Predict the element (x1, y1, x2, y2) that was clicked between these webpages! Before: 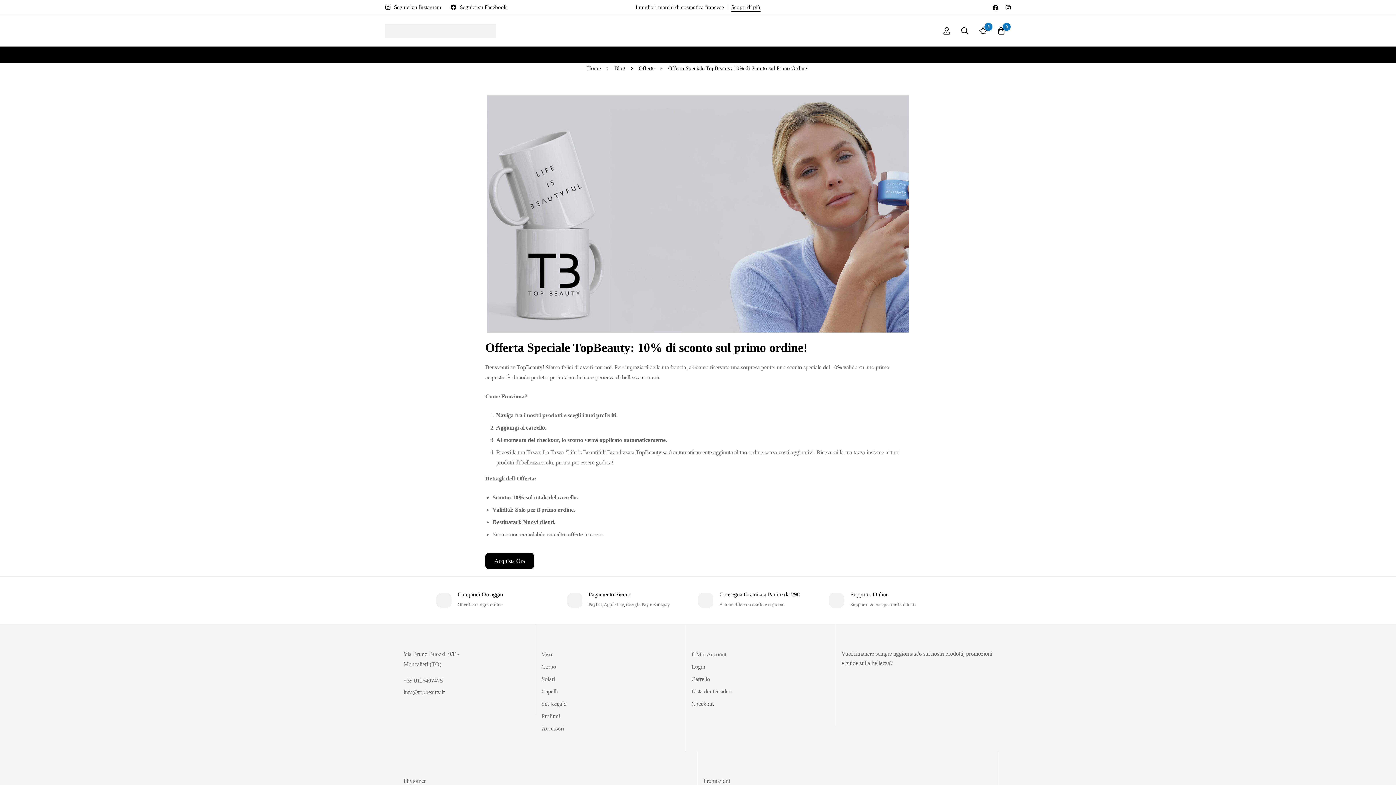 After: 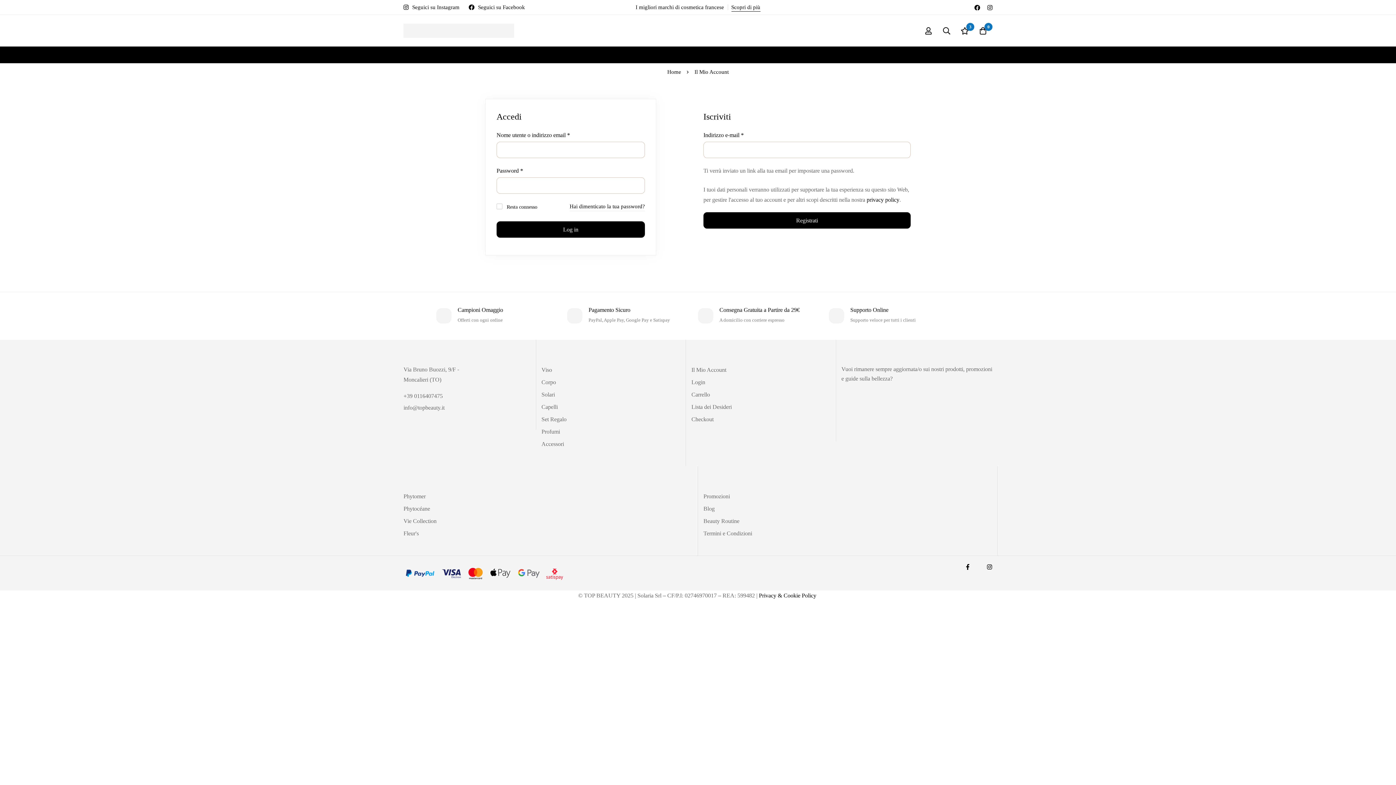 Action: label: Log in bbox: (937, 26, 956, 34)